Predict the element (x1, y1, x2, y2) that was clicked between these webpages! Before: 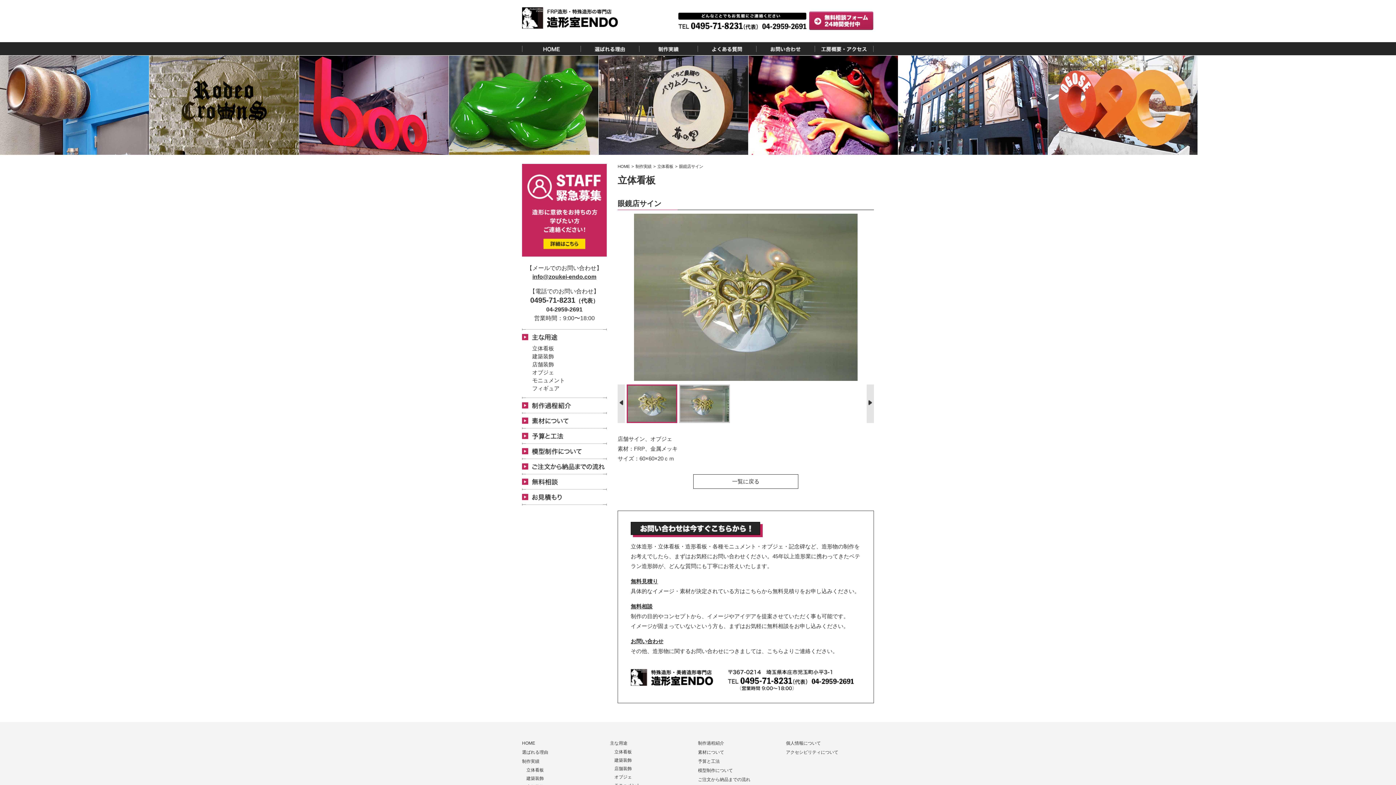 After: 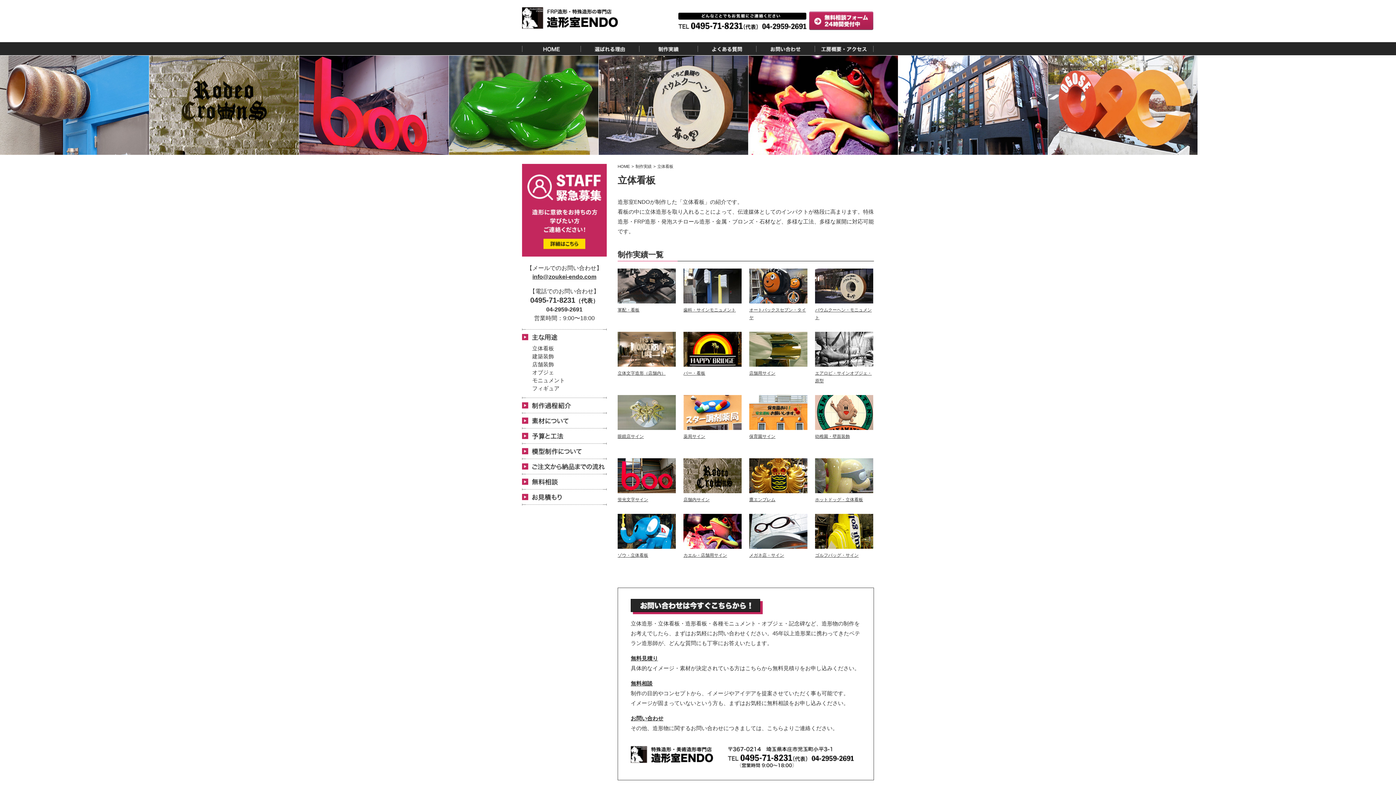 Action: bbox: (693, 474, 798, 489) label: 一覧に戻る